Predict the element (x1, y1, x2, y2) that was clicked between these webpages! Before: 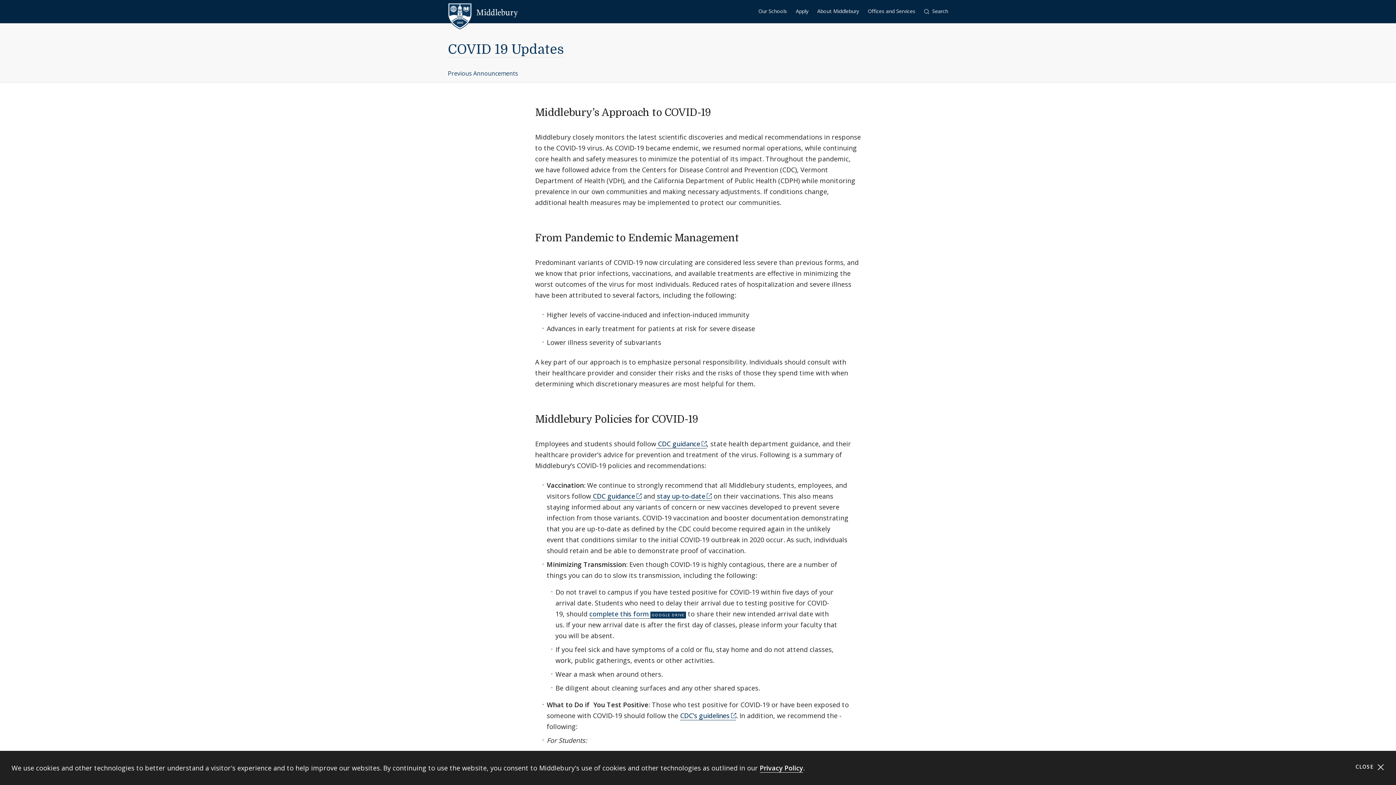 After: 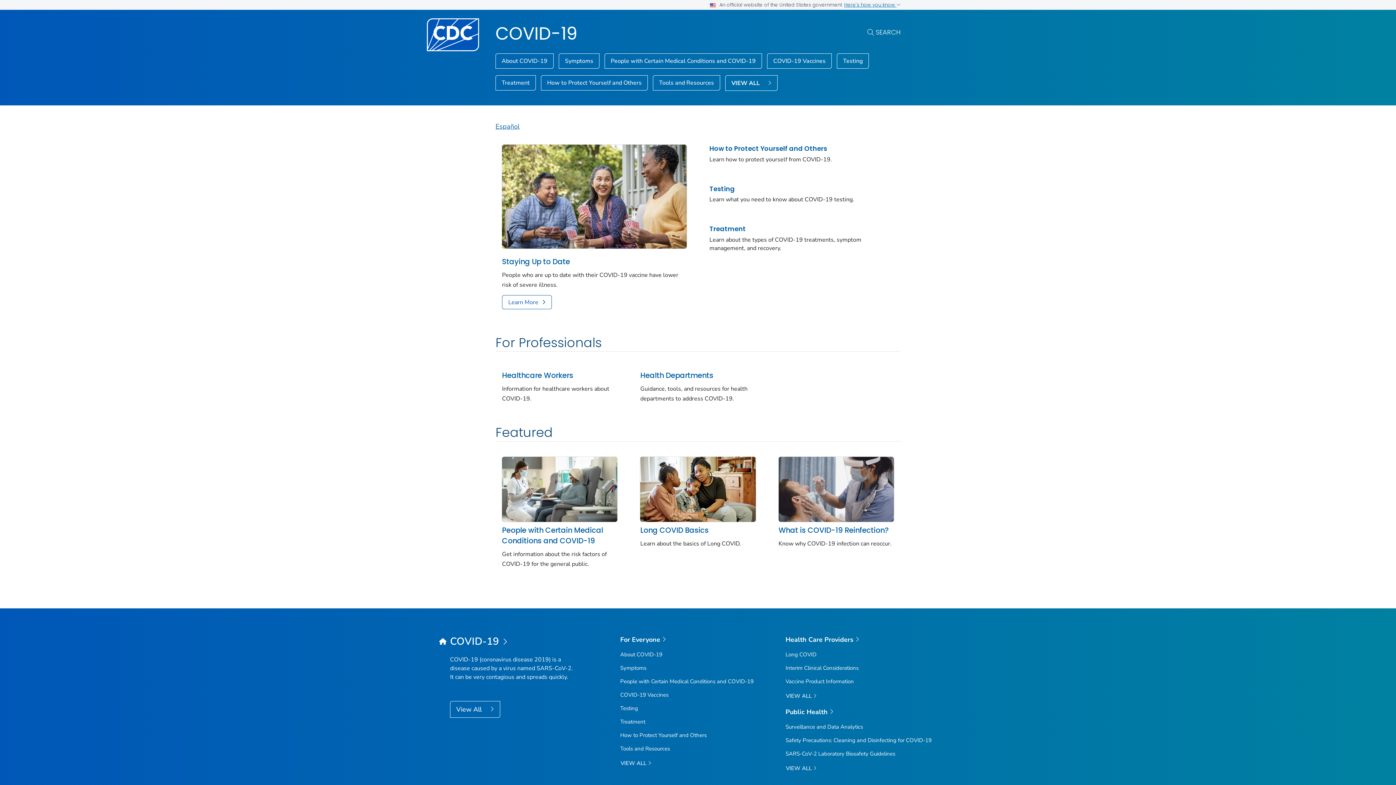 Action: label:  CDC guidance bbox: (656, 439, 706, 448)